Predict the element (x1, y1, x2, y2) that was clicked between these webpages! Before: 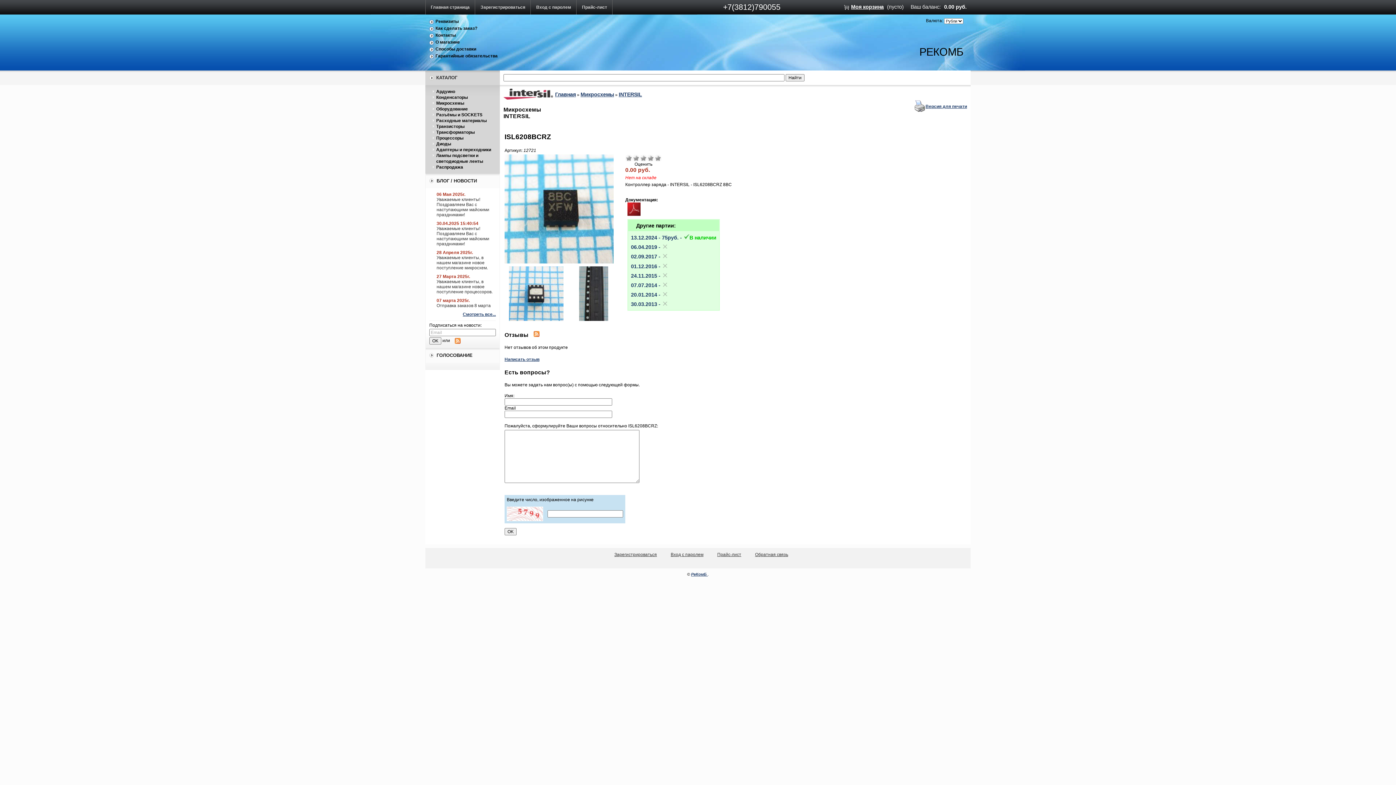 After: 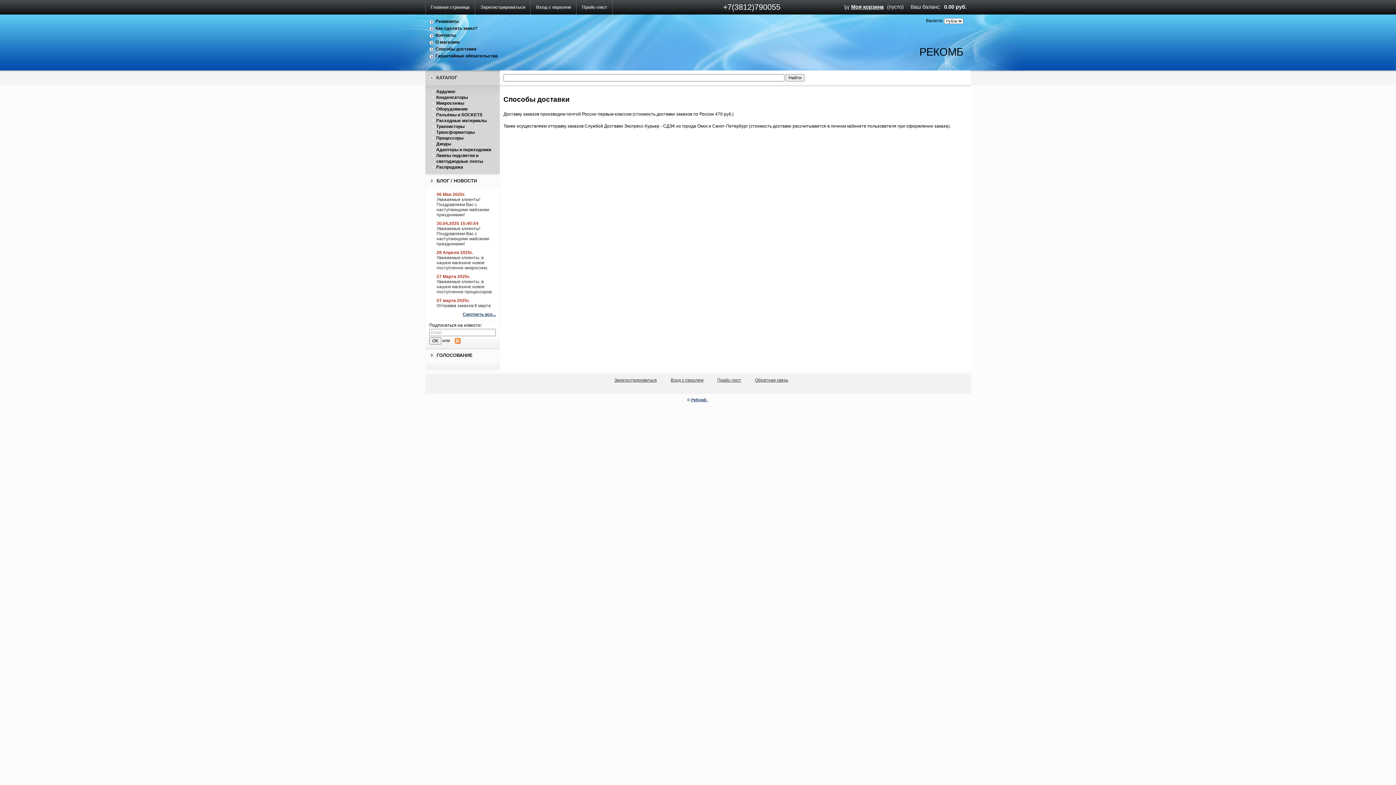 Action: bbox: (435, 46, 476, 51) label: Способы доставки